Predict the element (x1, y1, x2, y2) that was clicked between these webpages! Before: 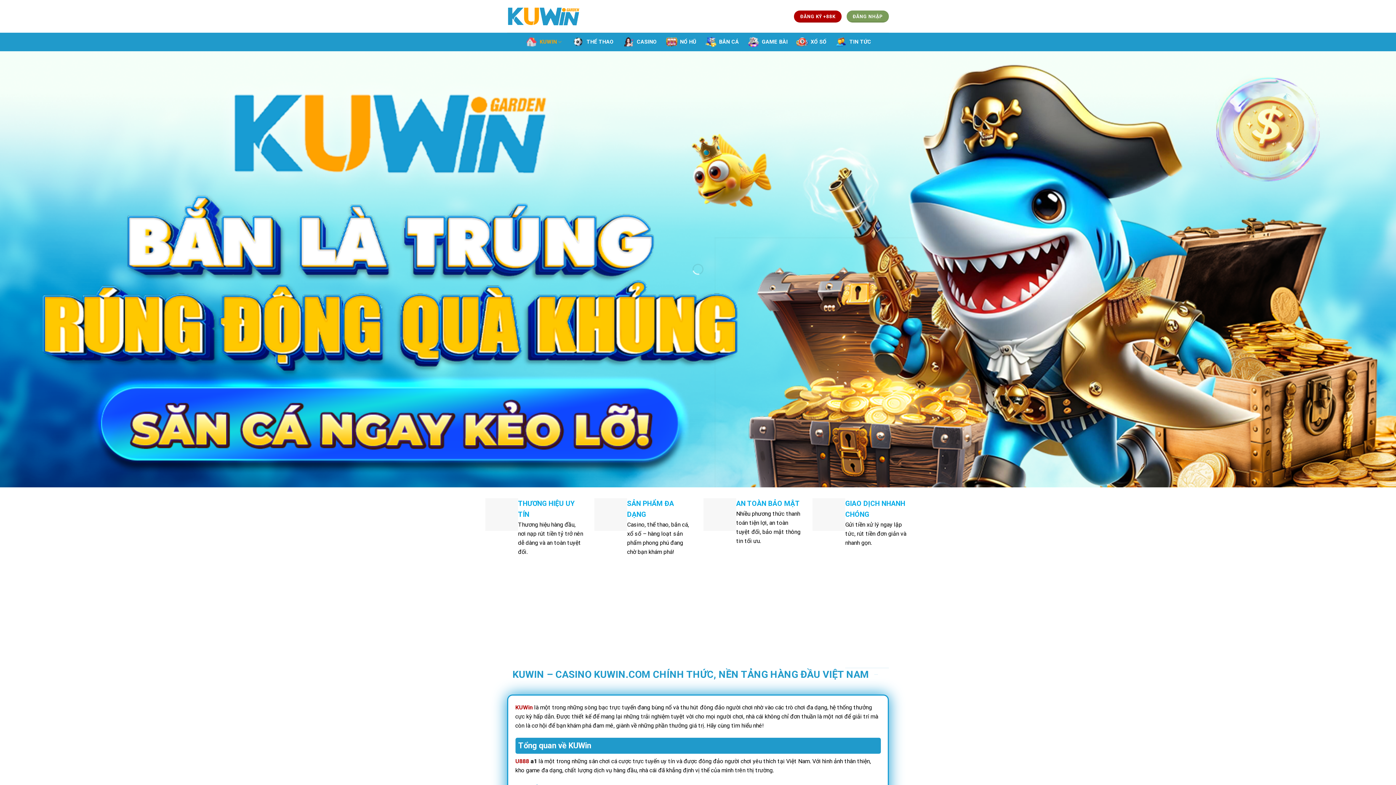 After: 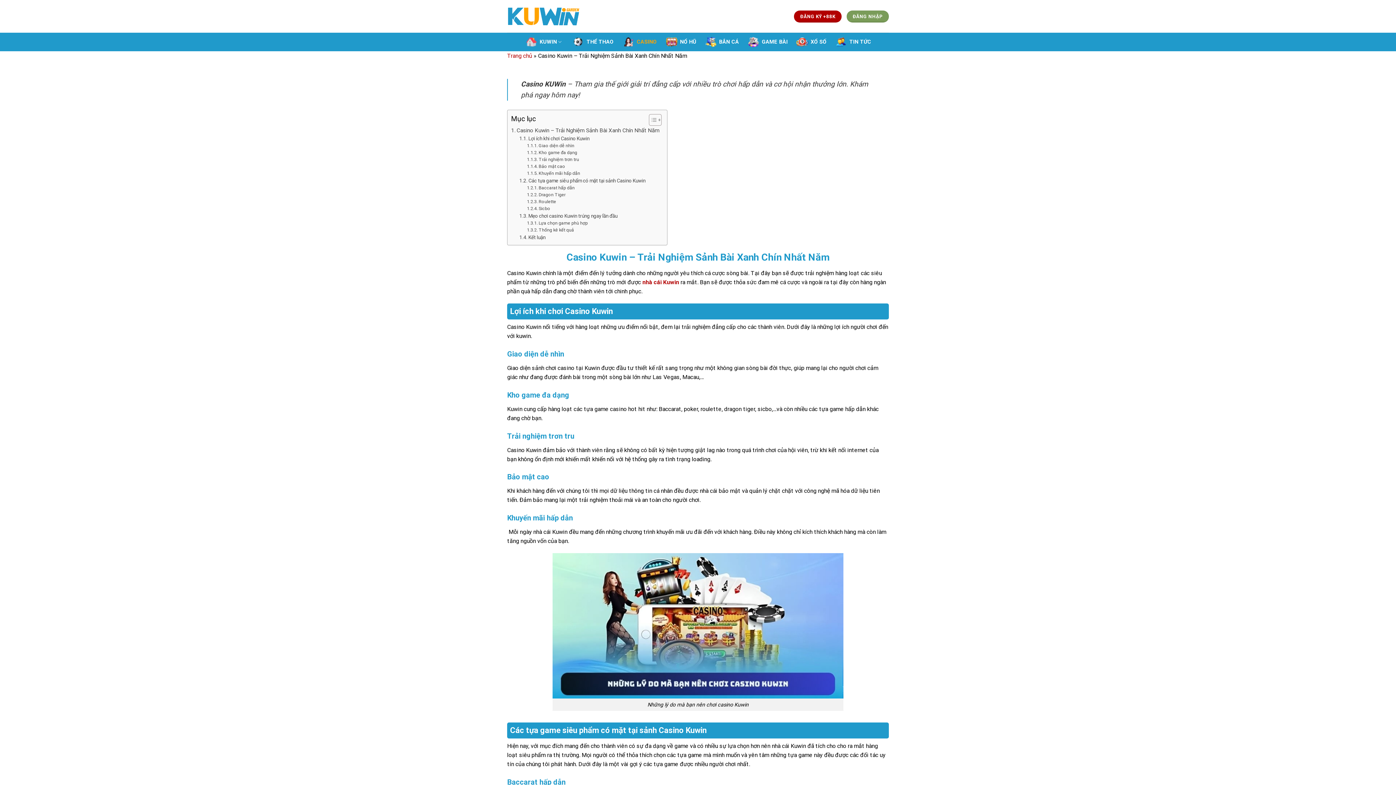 Action: label: CASINO bbox: (622, 33, 657, 50)